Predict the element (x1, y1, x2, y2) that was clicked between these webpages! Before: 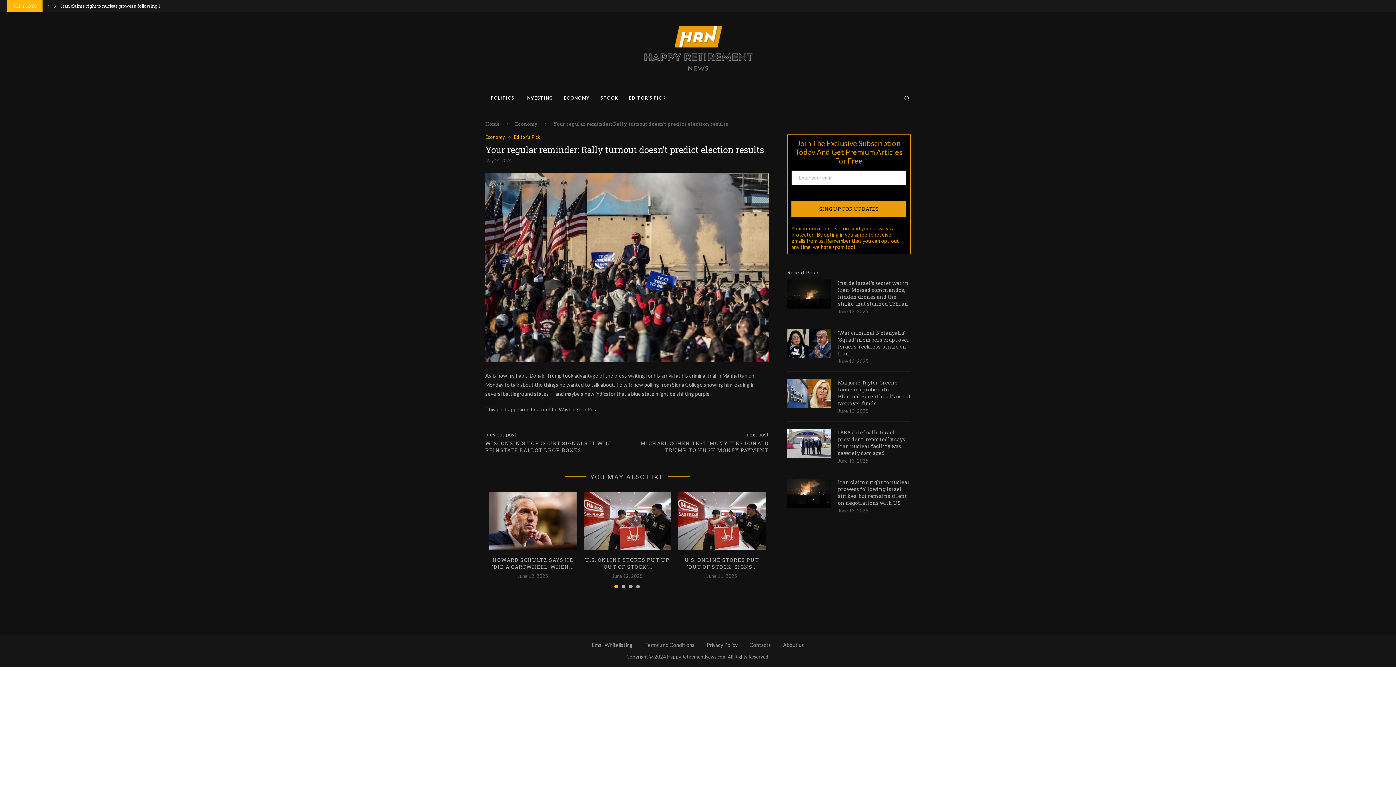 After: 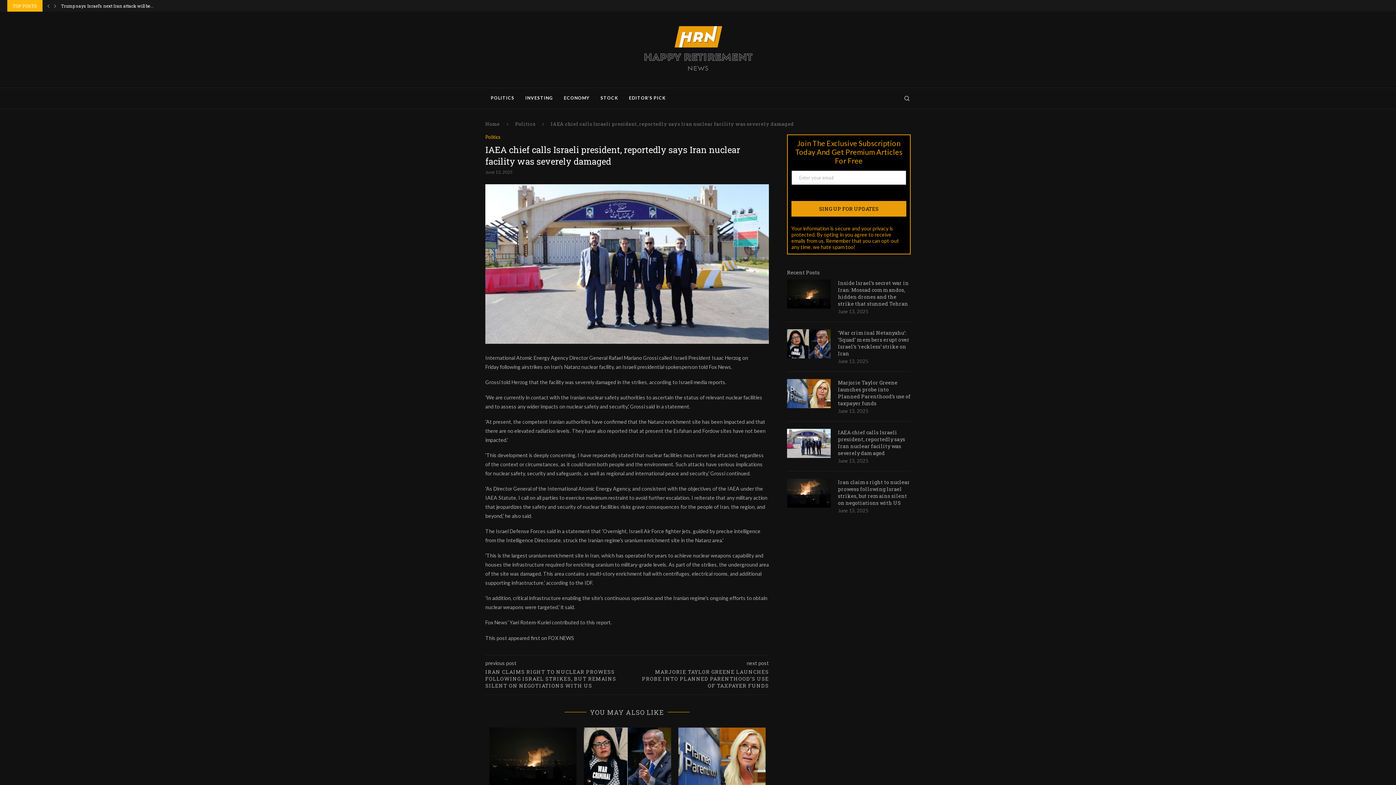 Action: bbox: (787, 429, 830, 458)